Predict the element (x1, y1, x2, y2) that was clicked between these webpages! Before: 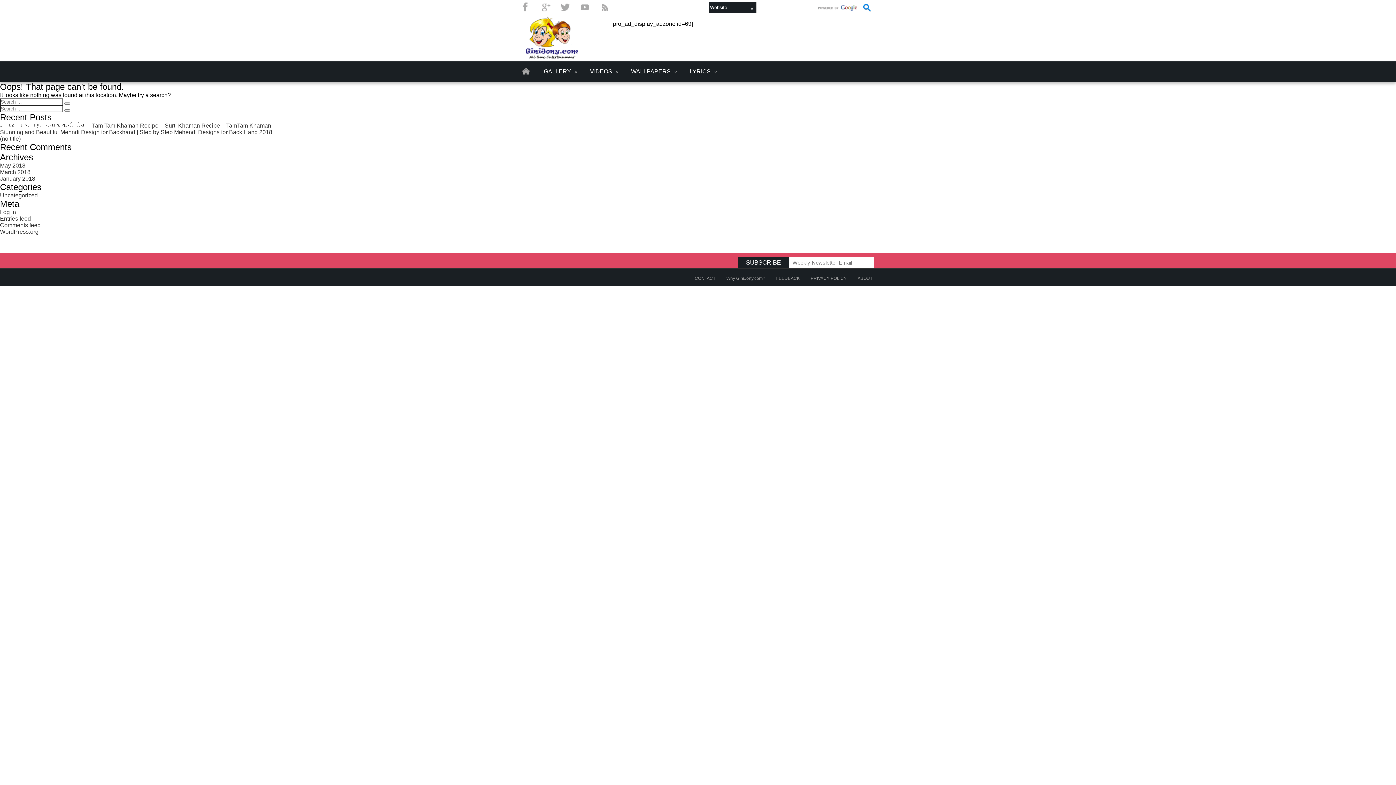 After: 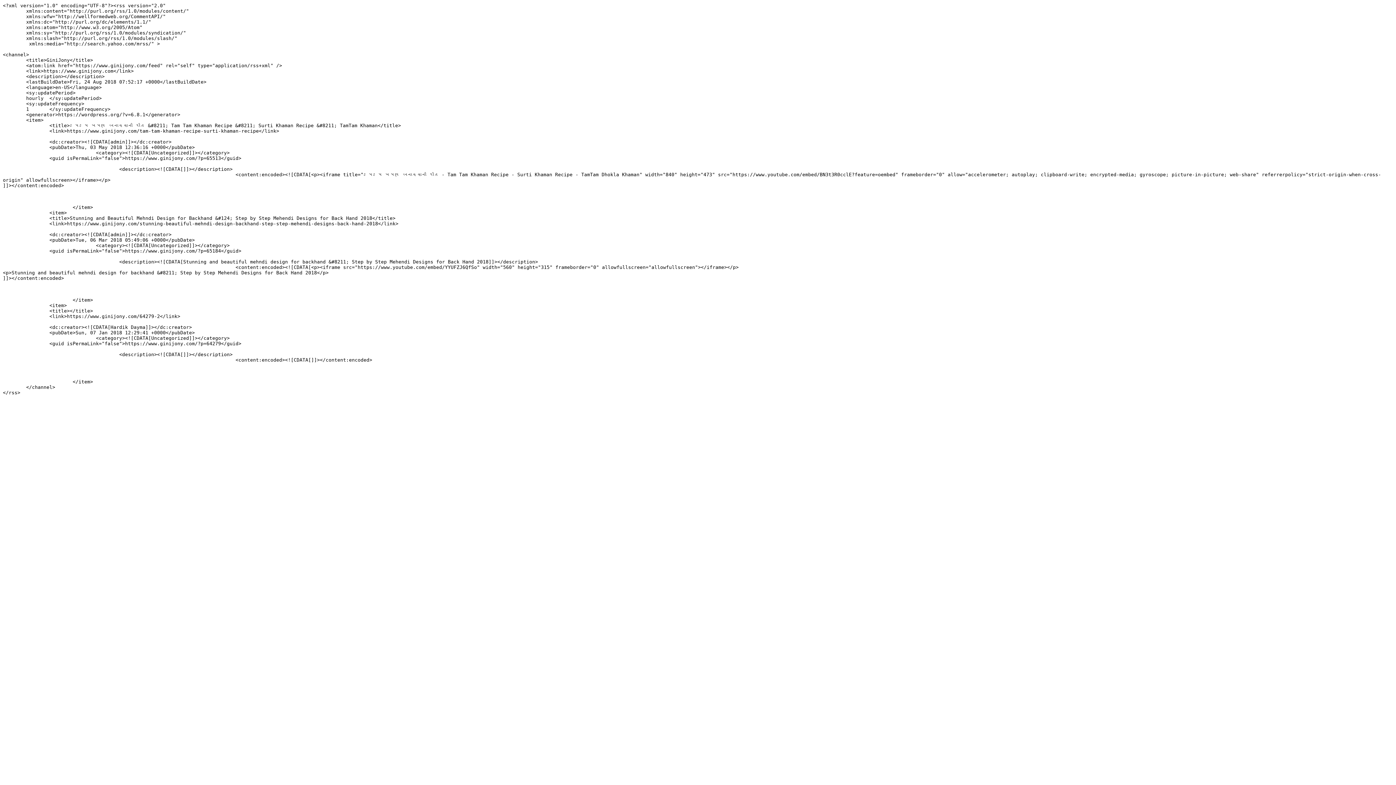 Action: bbox: (0, 215, 30, 221) label: Entries feed